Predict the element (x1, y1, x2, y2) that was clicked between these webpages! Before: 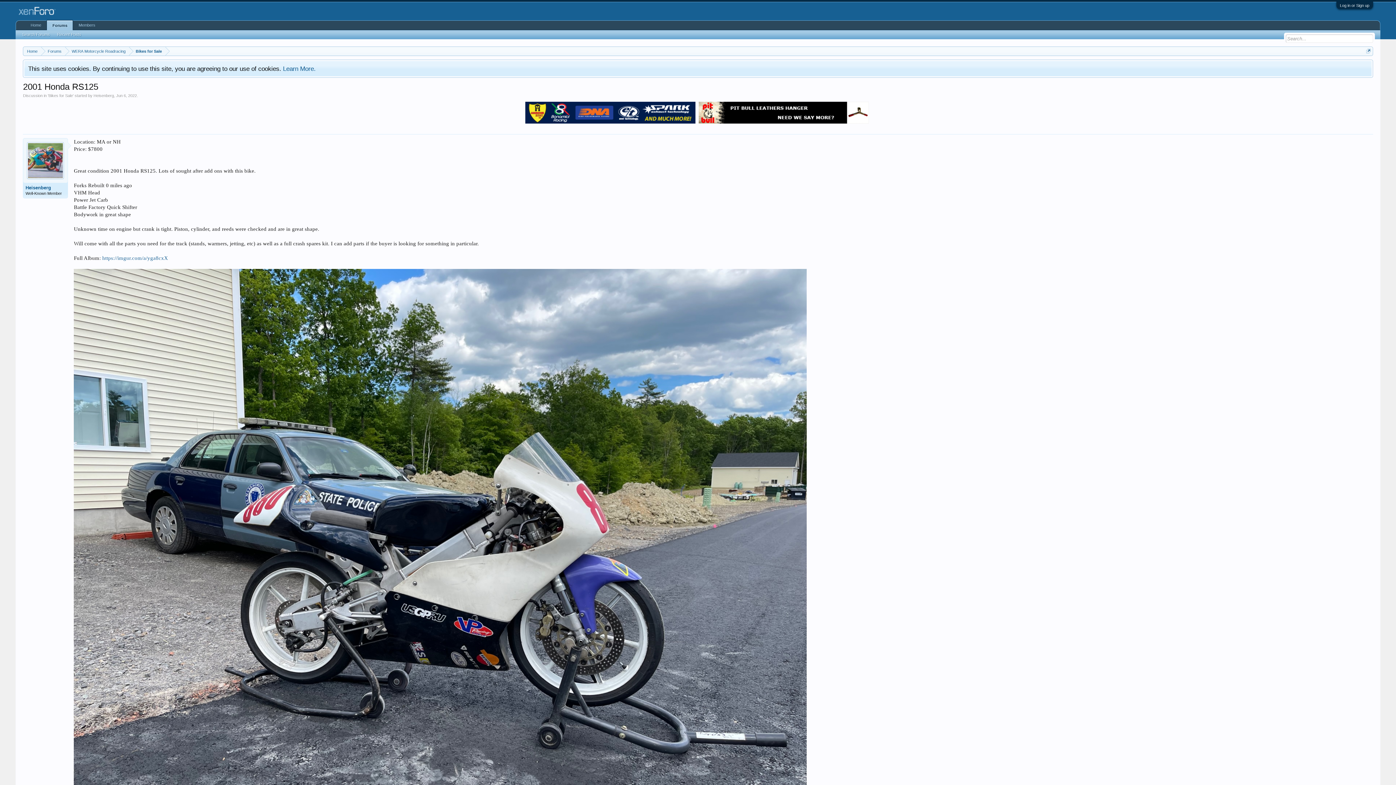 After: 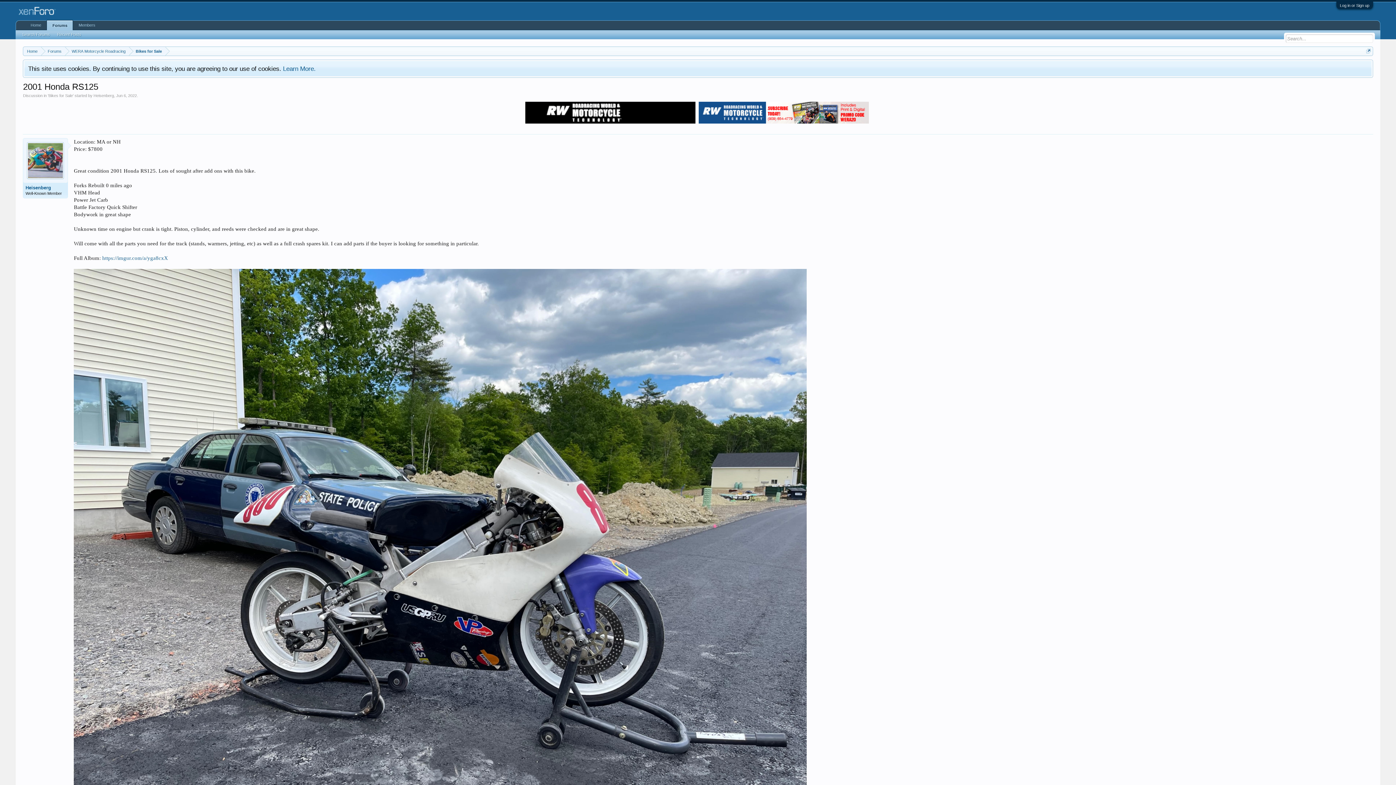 Action: label: Jun 6, 2022 bbox: (116, 93, 136, 97)